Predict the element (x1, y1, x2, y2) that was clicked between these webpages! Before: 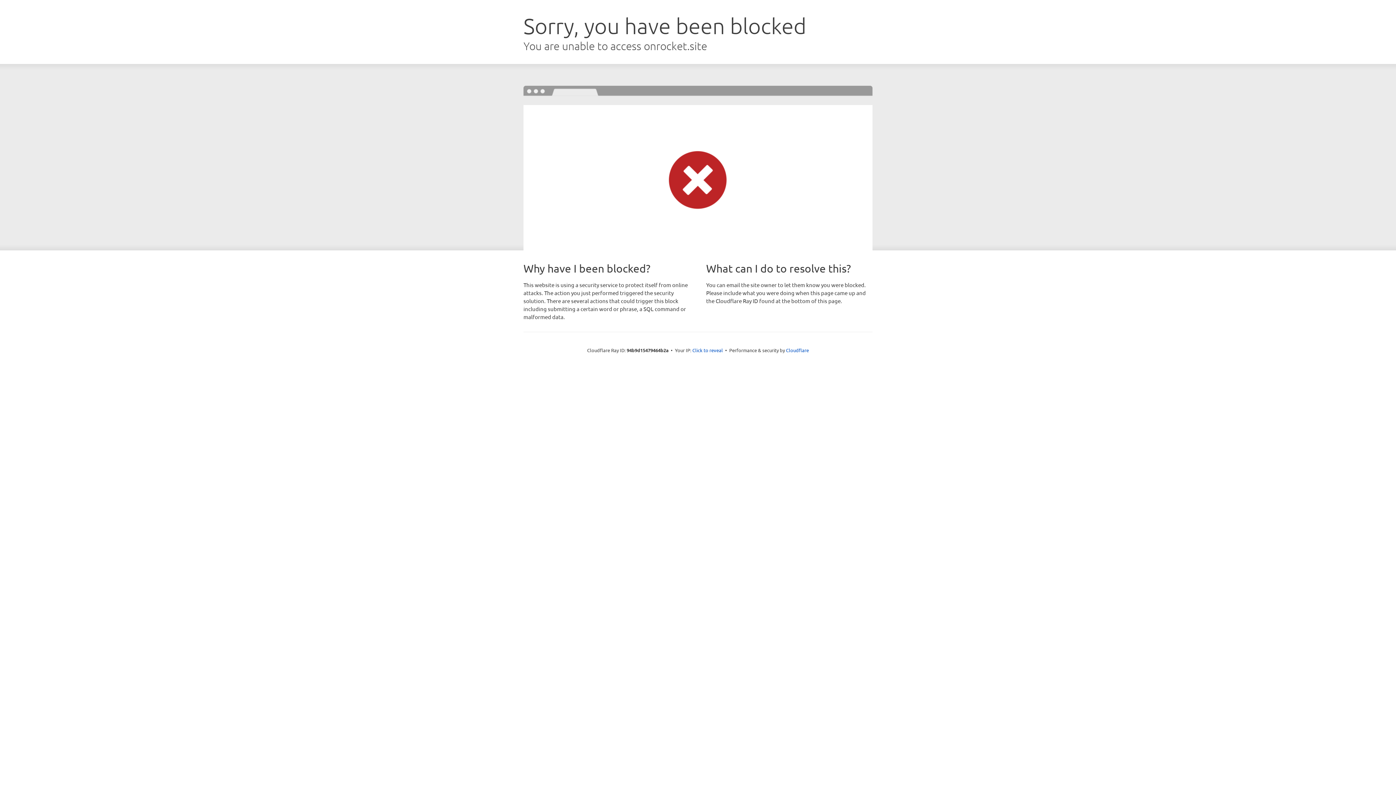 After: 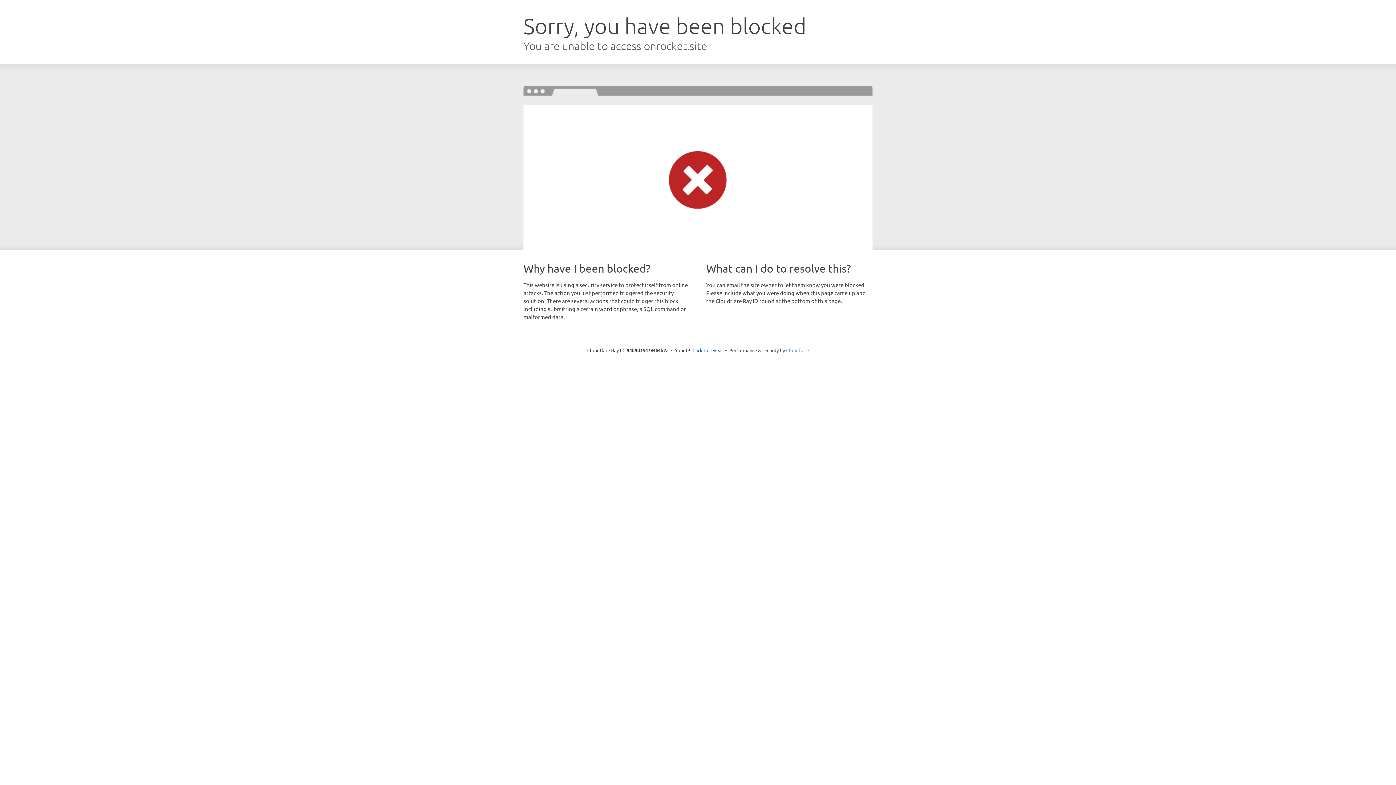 Action: label: Cloudflare bbox: (786, 347, 809, 353)